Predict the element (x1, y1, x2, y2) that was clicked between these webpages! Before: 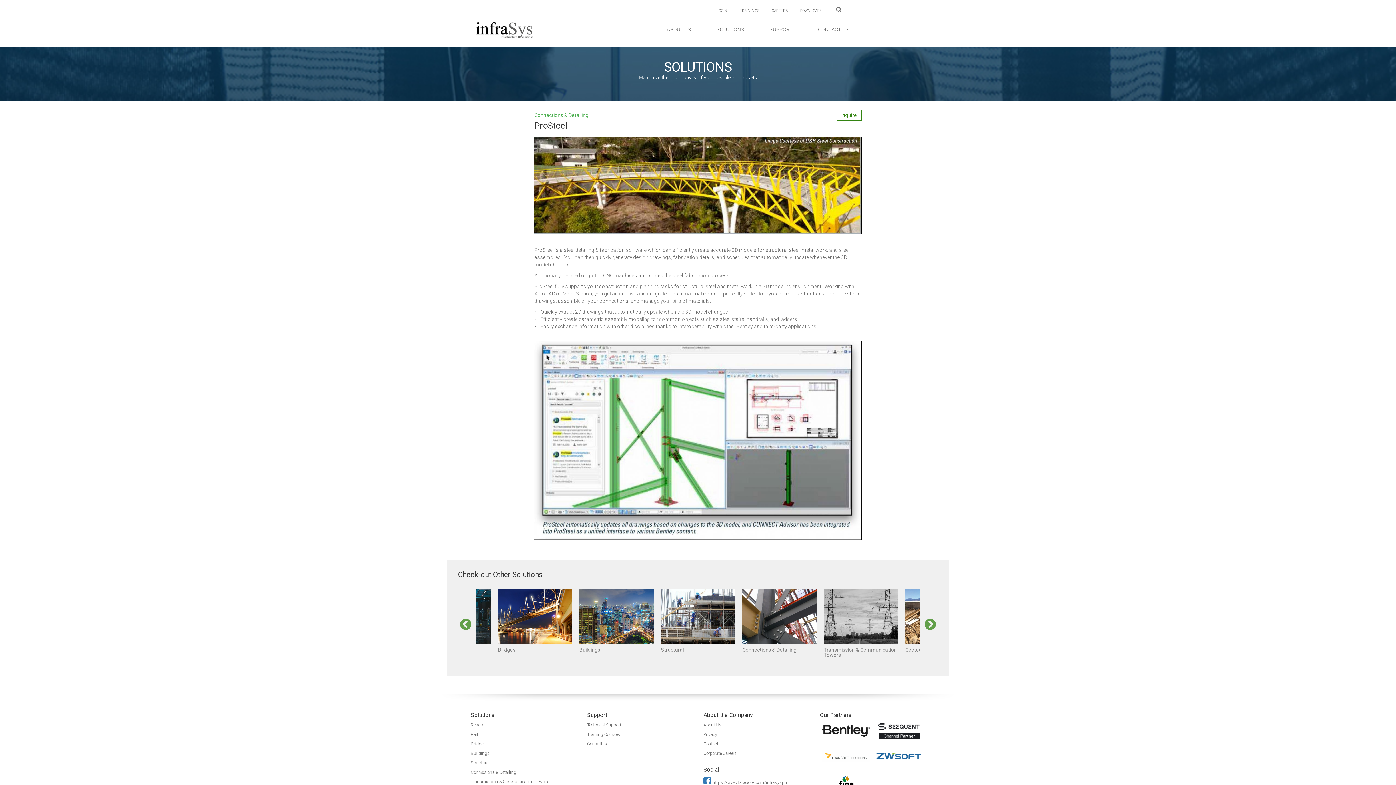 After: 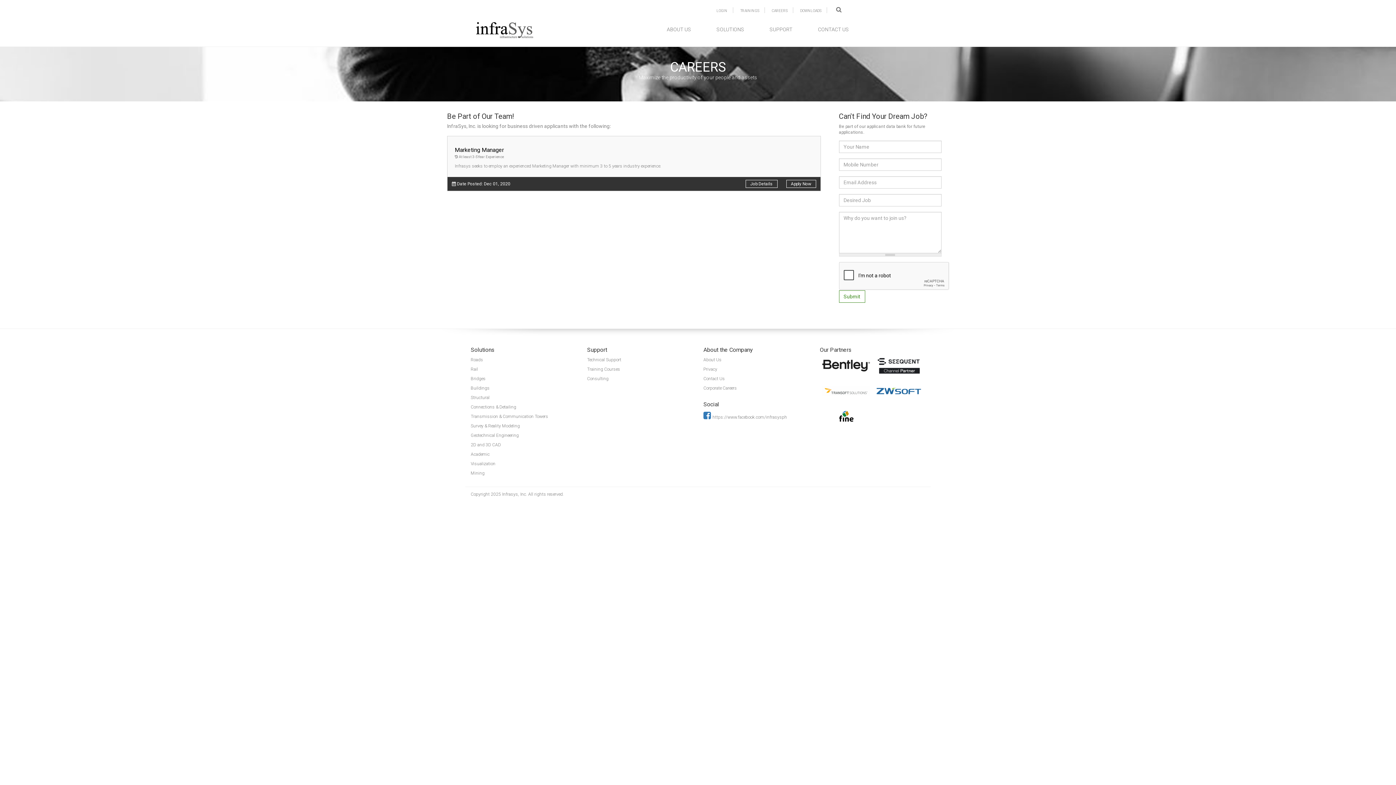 Action: label: Corporate Careers bbox: (703, 751, 737, 756)